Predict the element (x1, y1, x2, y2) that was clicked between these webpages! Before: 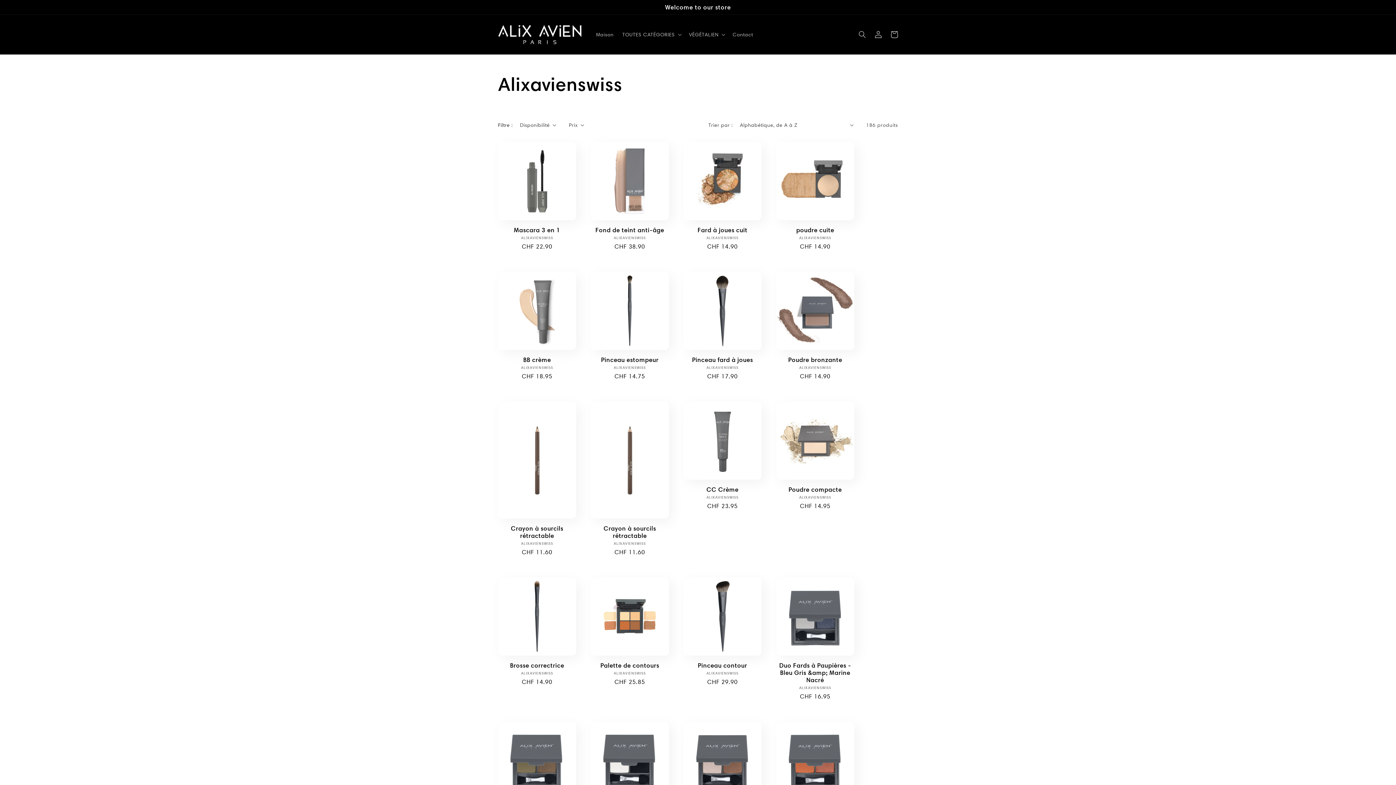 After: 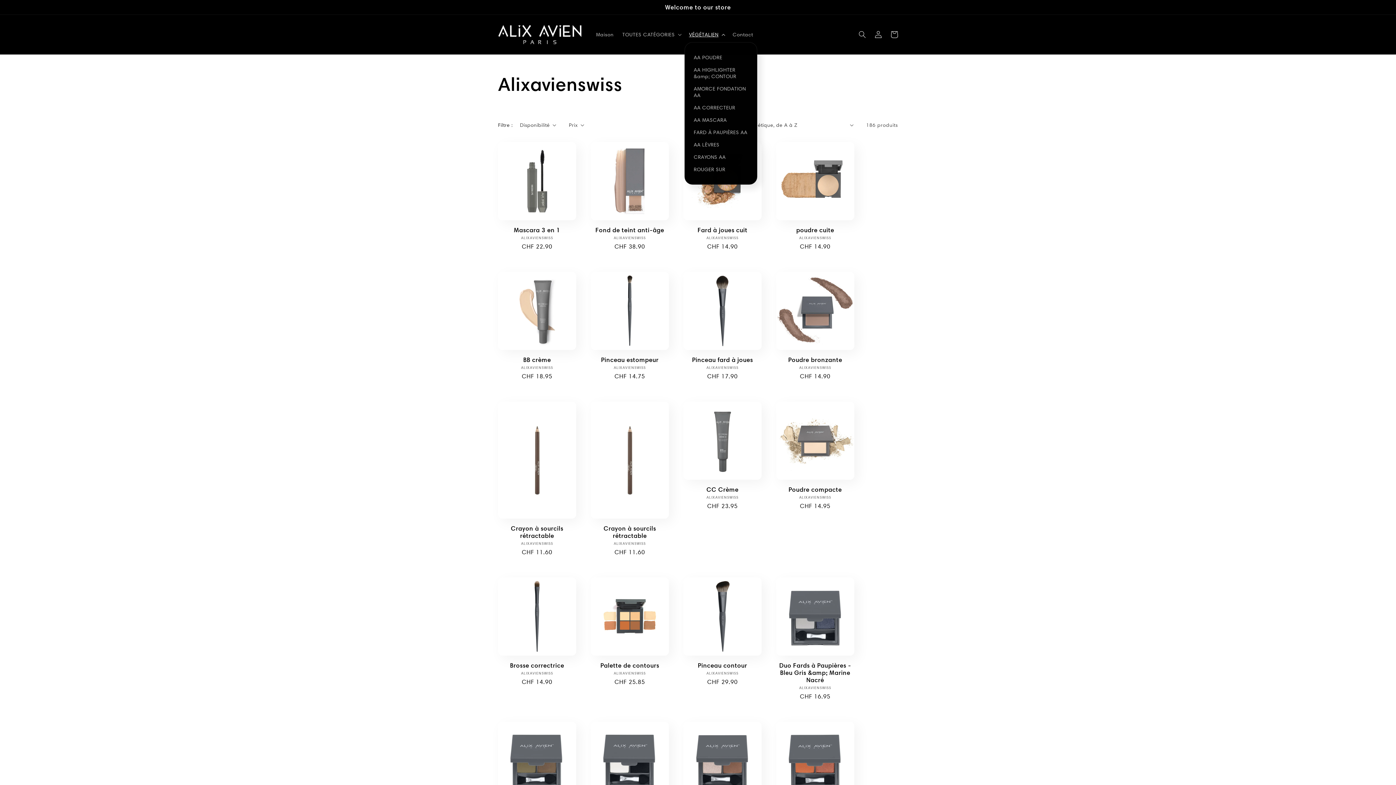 Action: bbox: (684, 27, 728, 42) label: VÉGÉTALIEN